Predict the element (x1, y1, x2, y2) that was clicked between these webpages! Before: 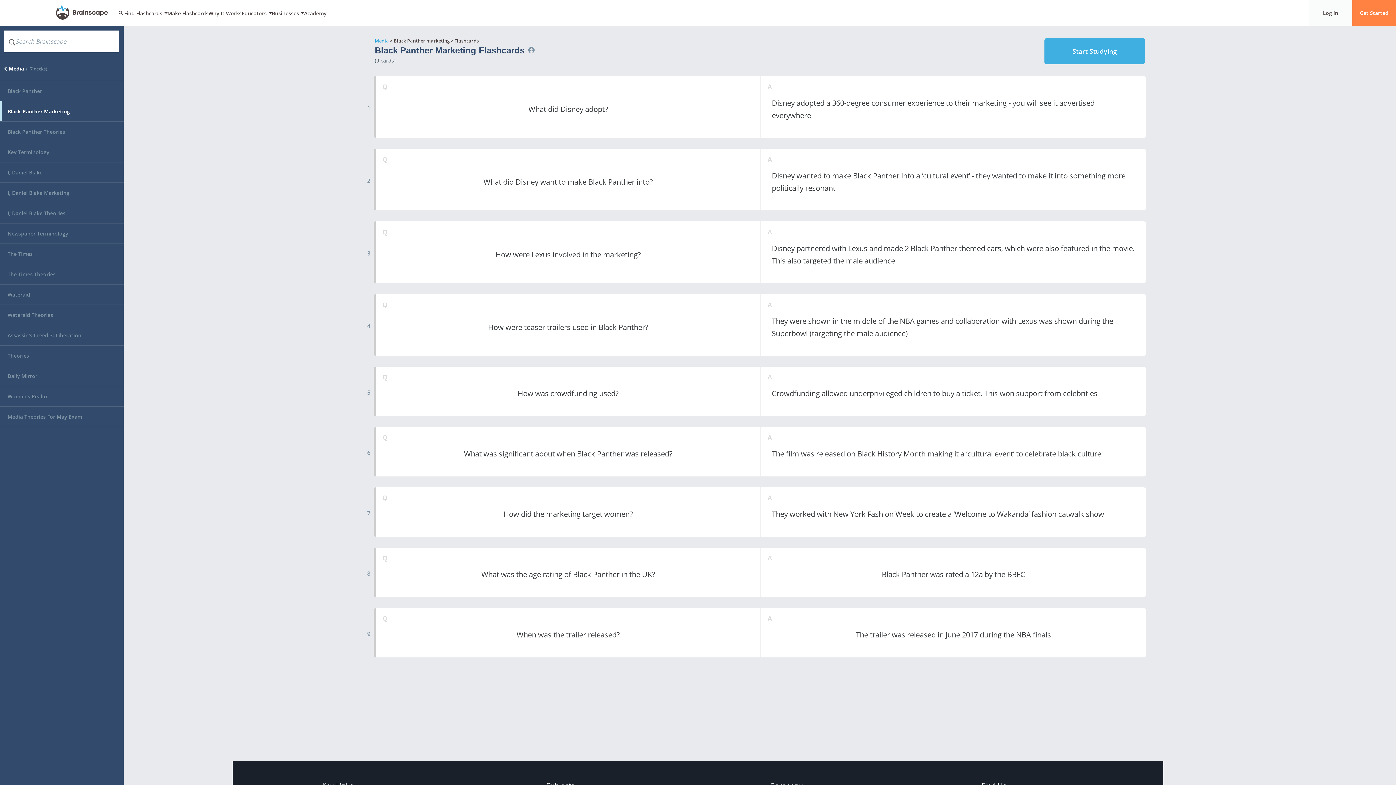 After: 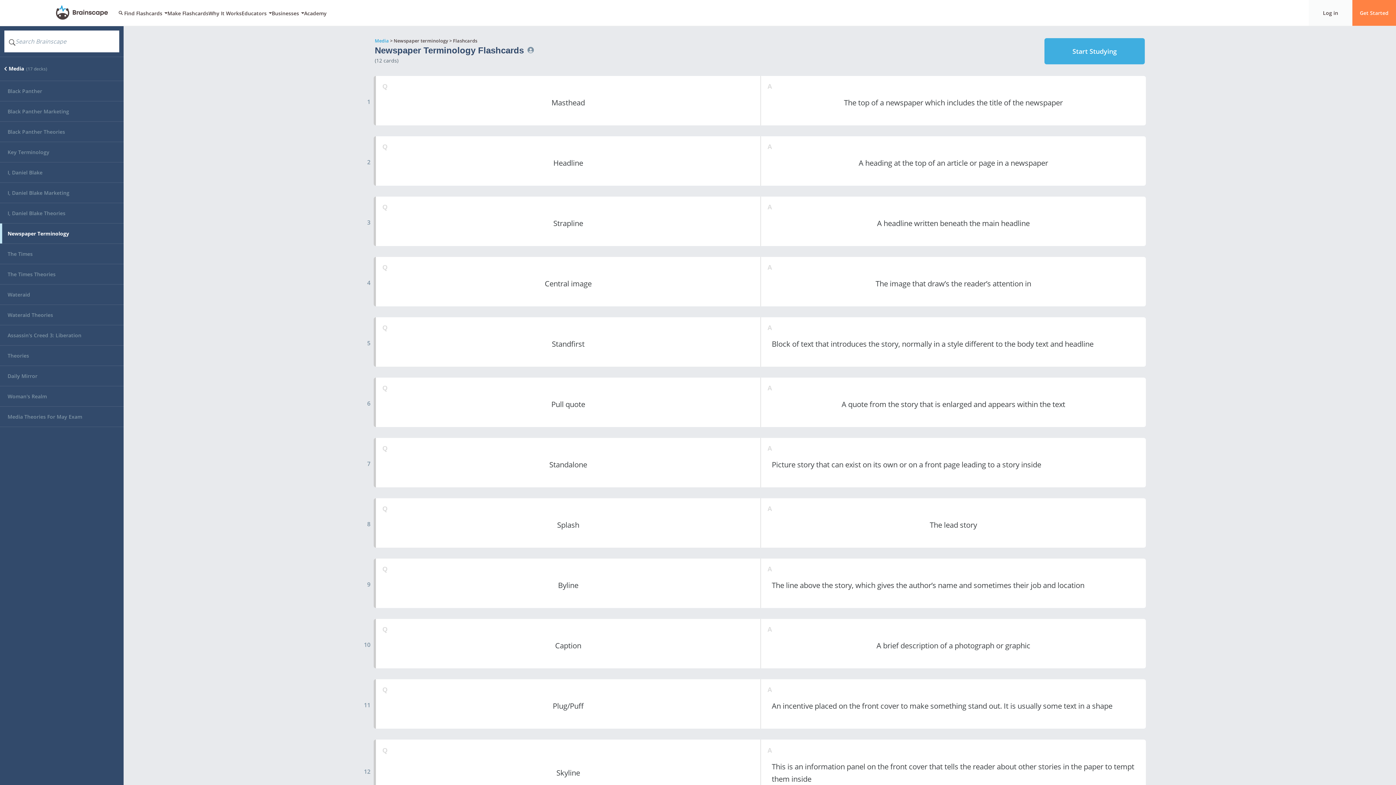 Action: label: Newspaper Terminology bbox: (0, 223, 123, 244)